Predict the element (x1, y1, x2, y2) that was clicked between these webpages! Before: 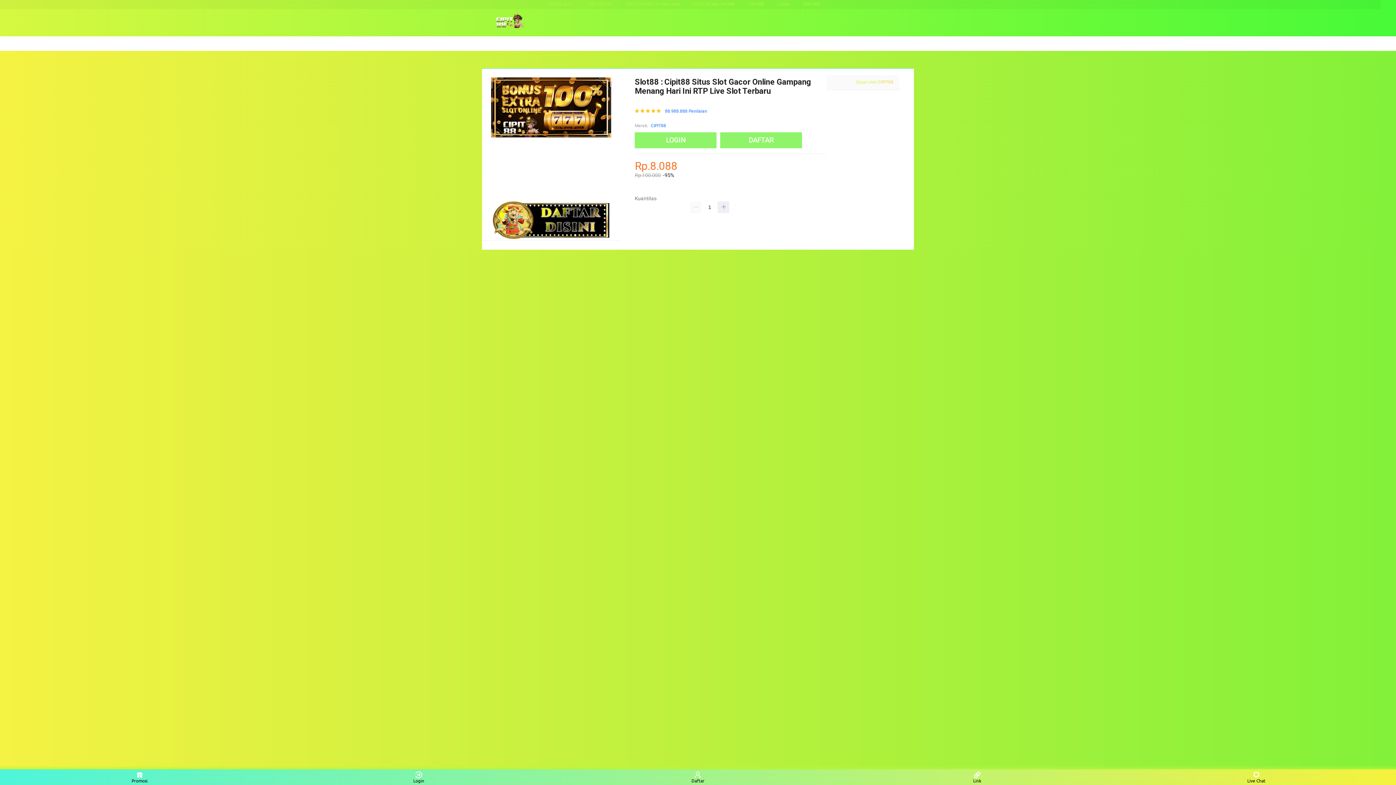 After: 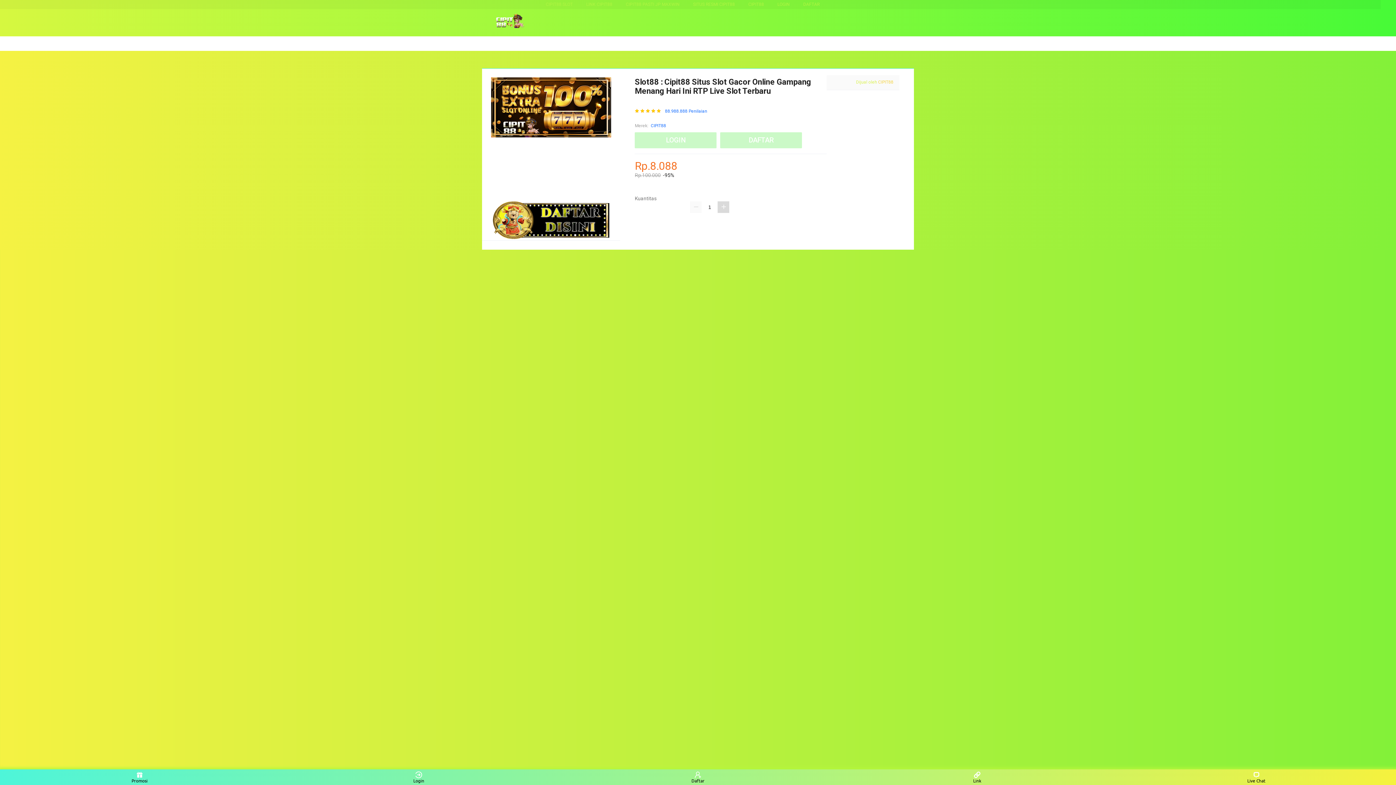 Action: bbox: (717, 201, 729, 212)